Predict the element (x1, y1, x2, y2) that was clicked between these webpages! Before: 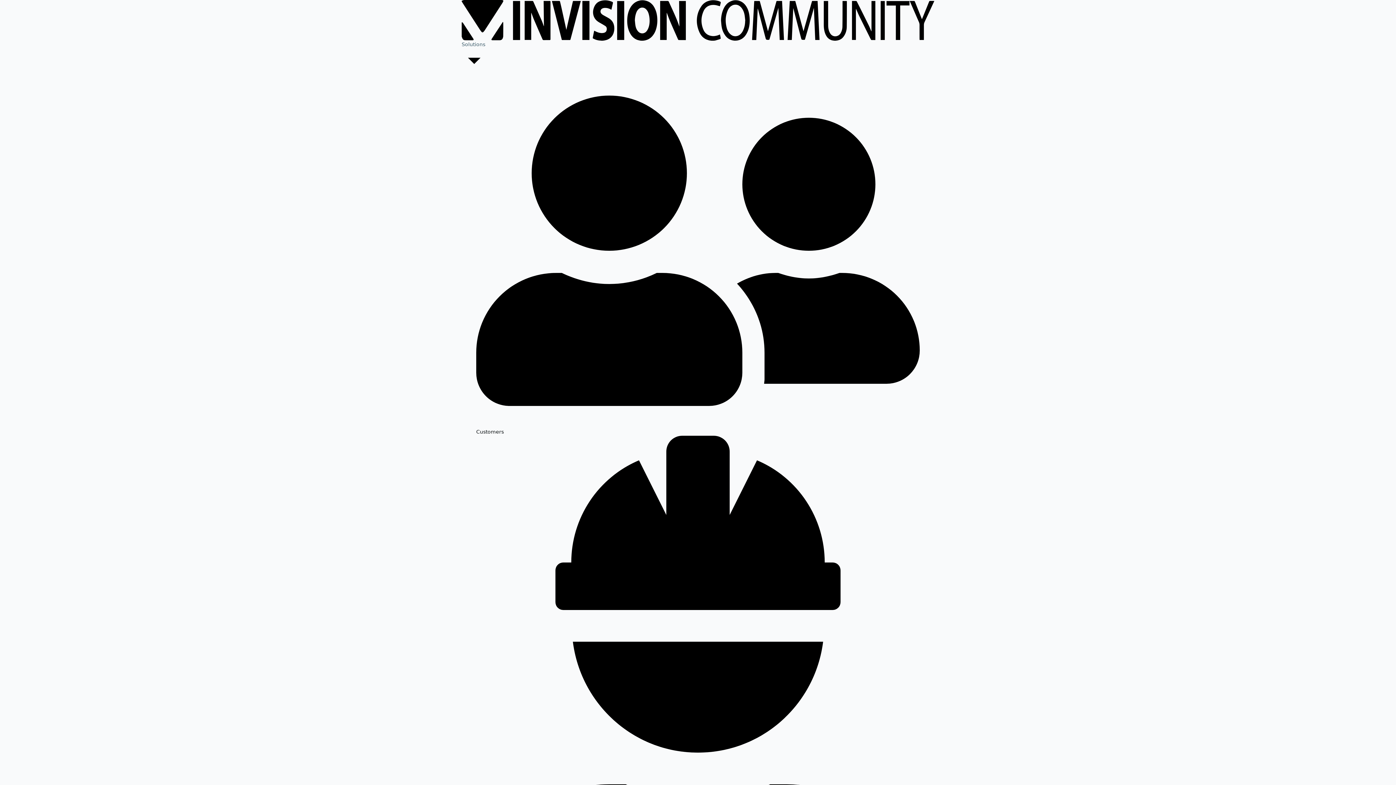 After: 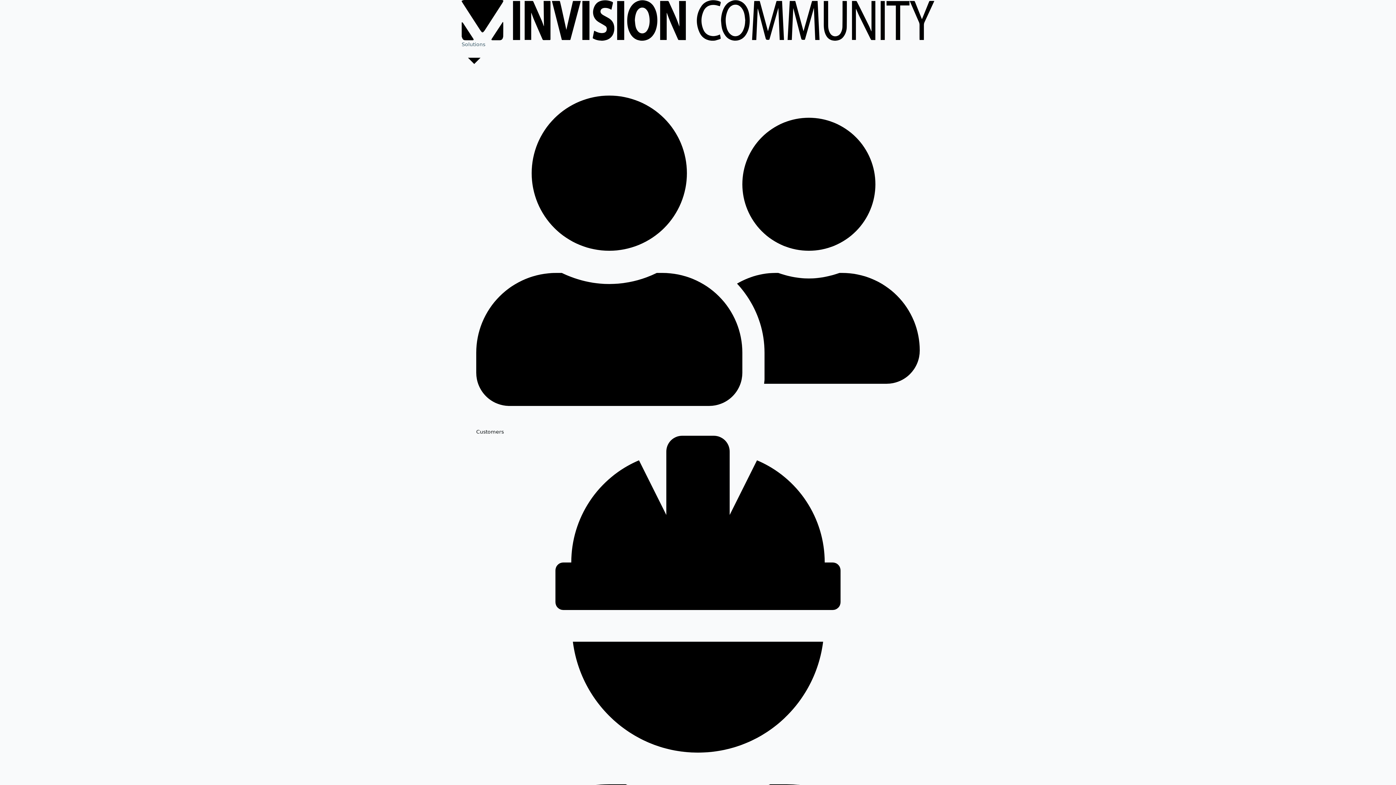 Action: label: Customers bbox: (476, 73, 920, 436)